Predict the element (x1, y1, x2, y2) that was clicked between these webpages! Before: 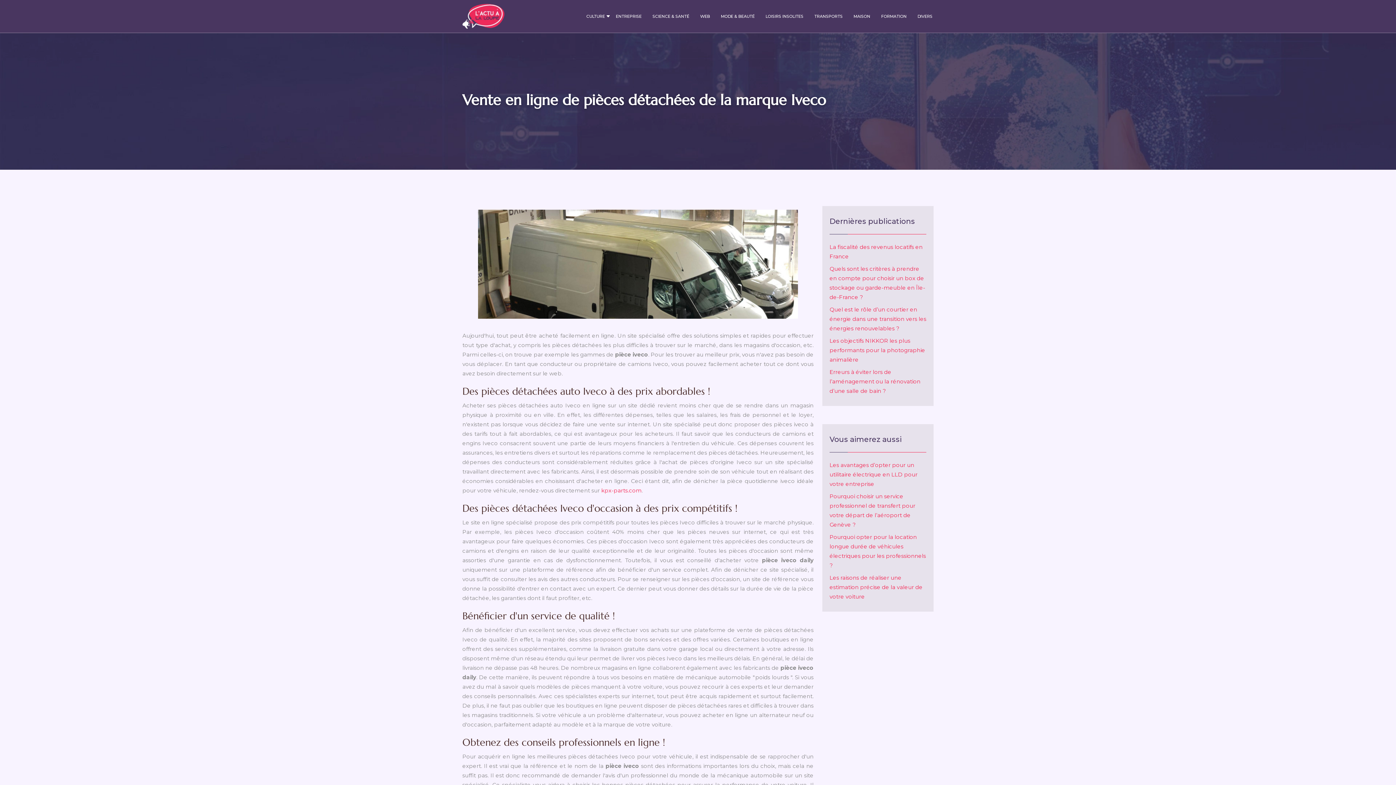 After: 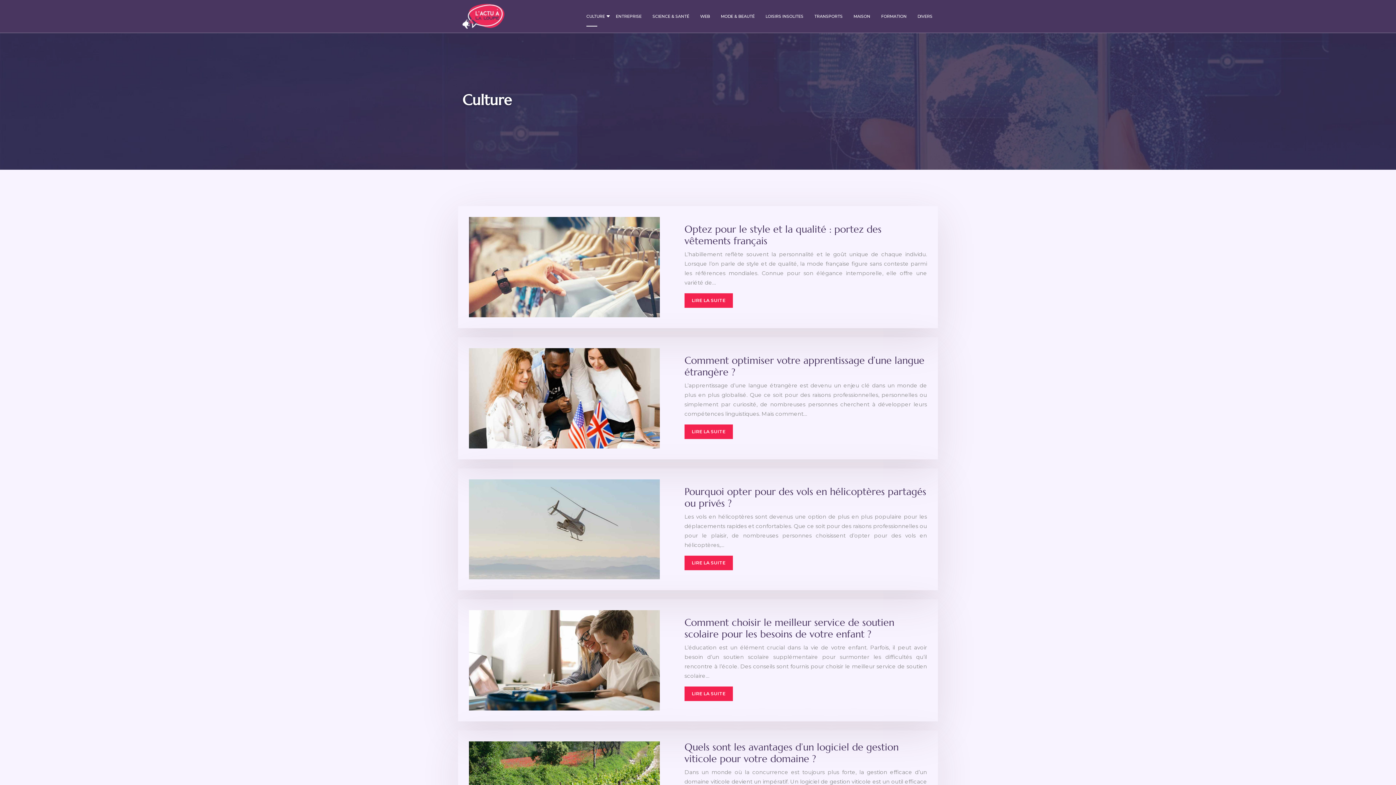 Action: label: CULTURE bbox: (581, 0, 610, 32)